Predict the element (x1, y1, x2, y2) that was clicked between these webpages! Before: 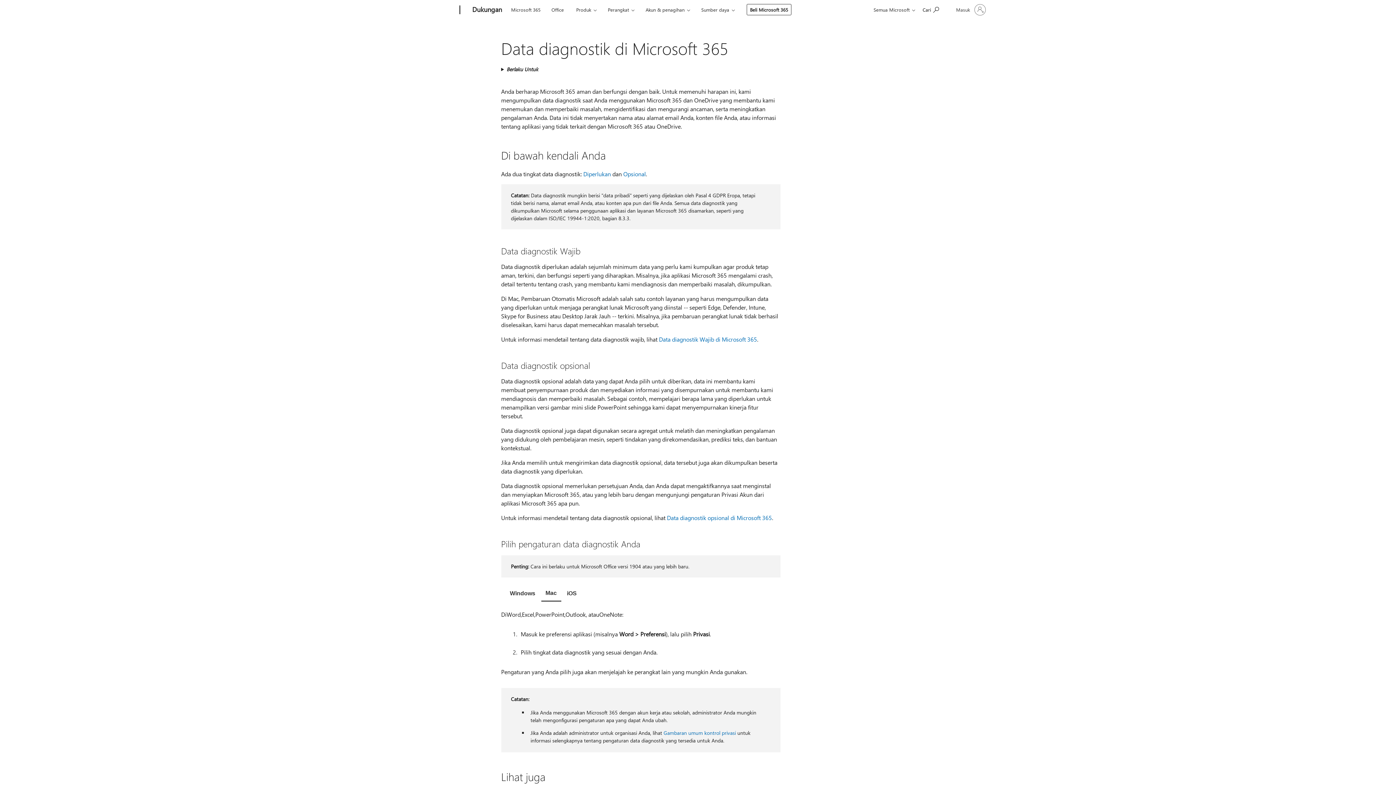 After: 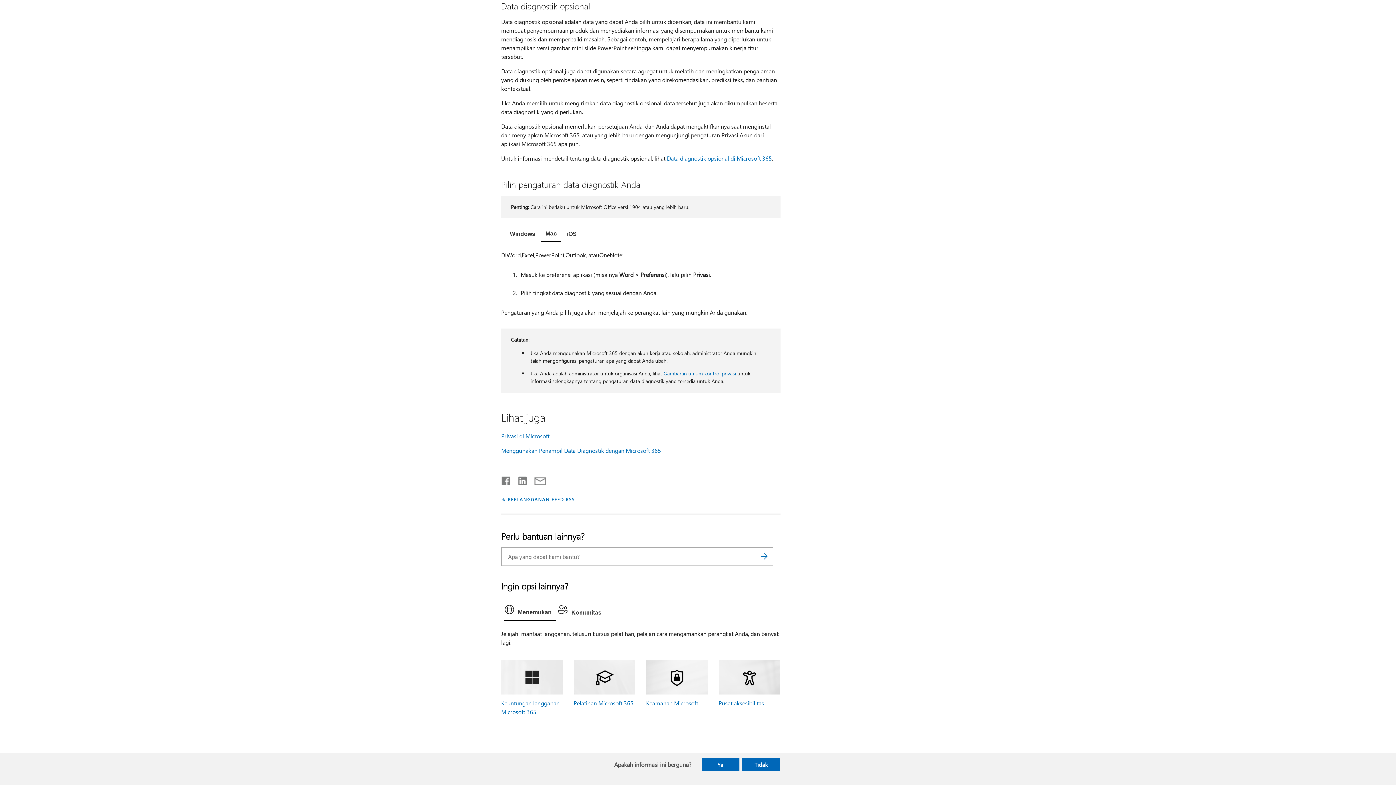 Action: label:  Opsional bbox: (623, 170, 646, 177)